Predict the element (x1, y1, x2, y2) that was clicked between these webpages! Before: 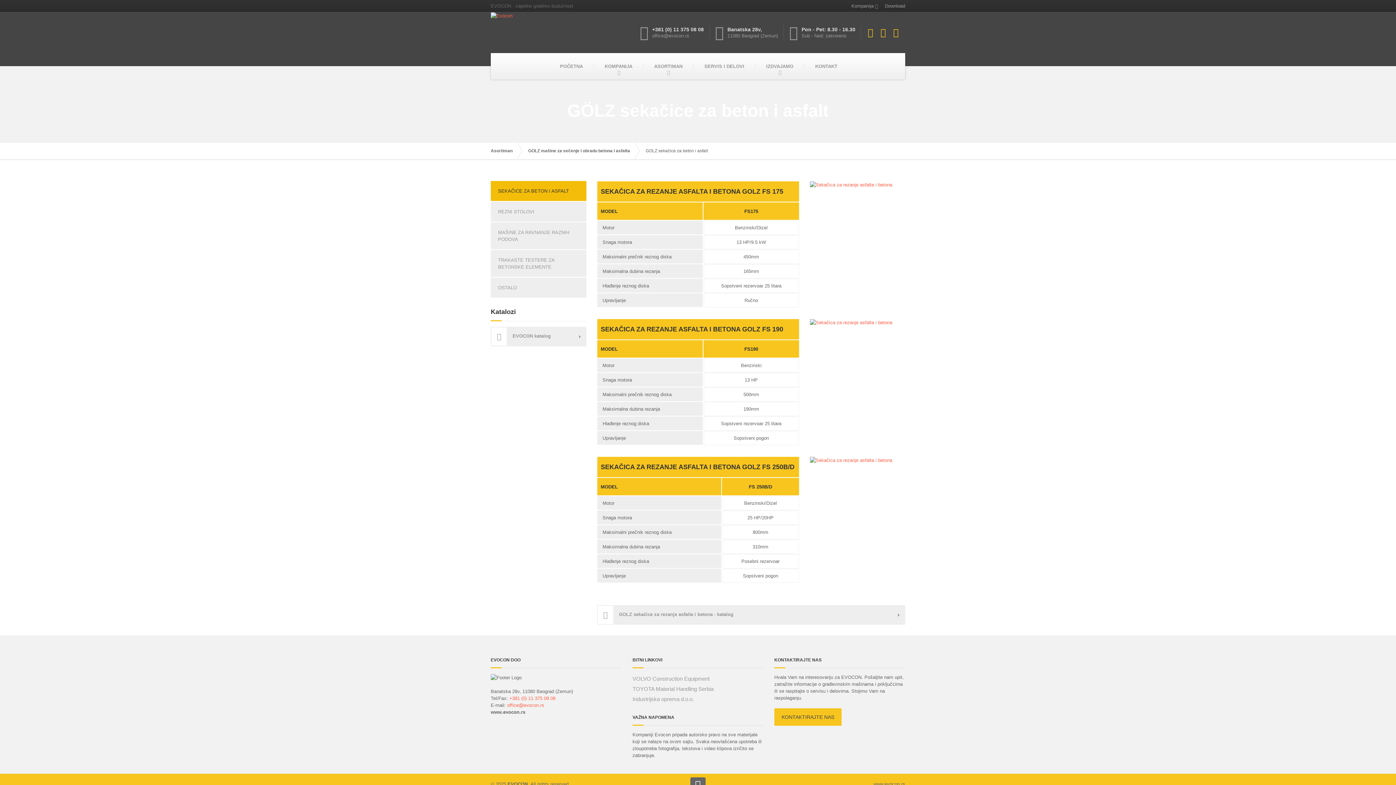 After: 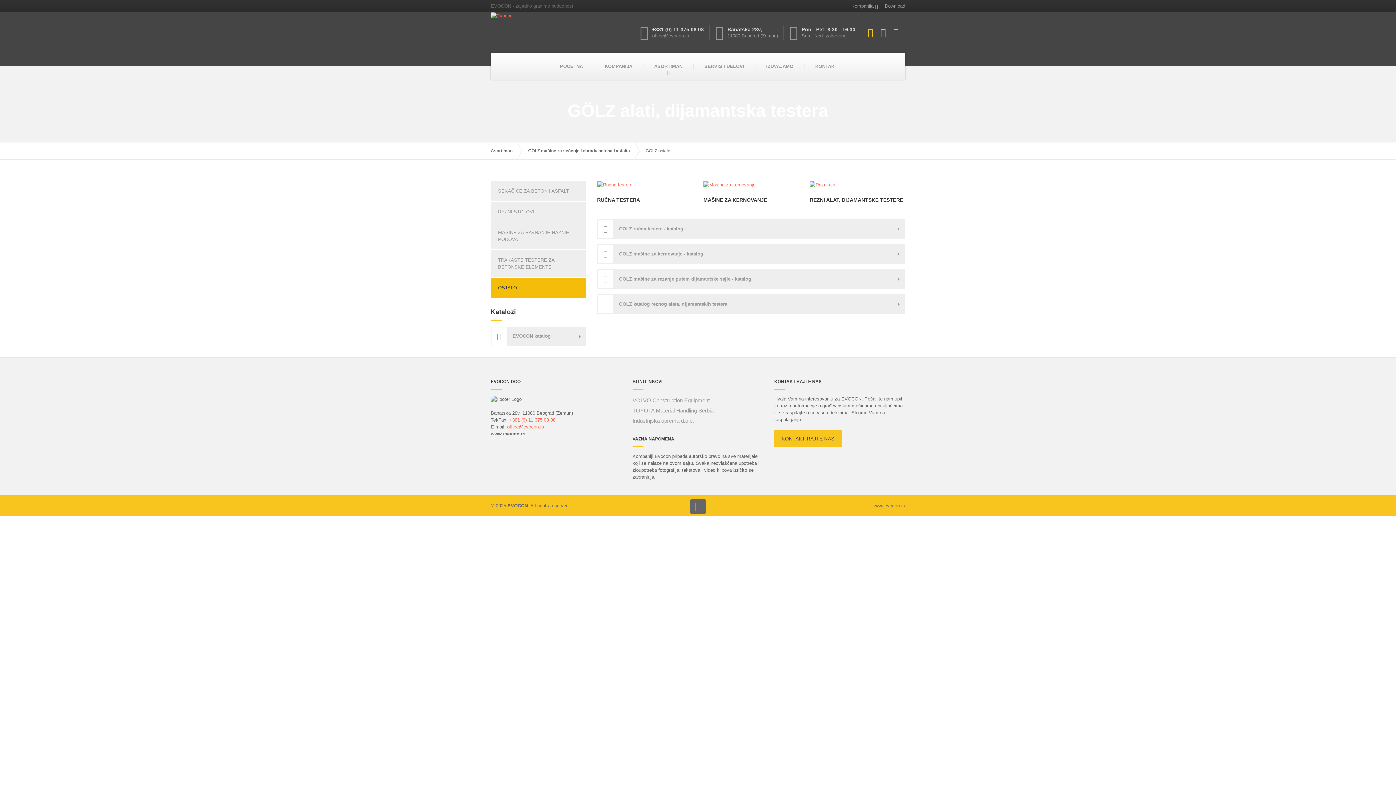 Action: label: OSTALO bbox: (490, 277, 586, 297)